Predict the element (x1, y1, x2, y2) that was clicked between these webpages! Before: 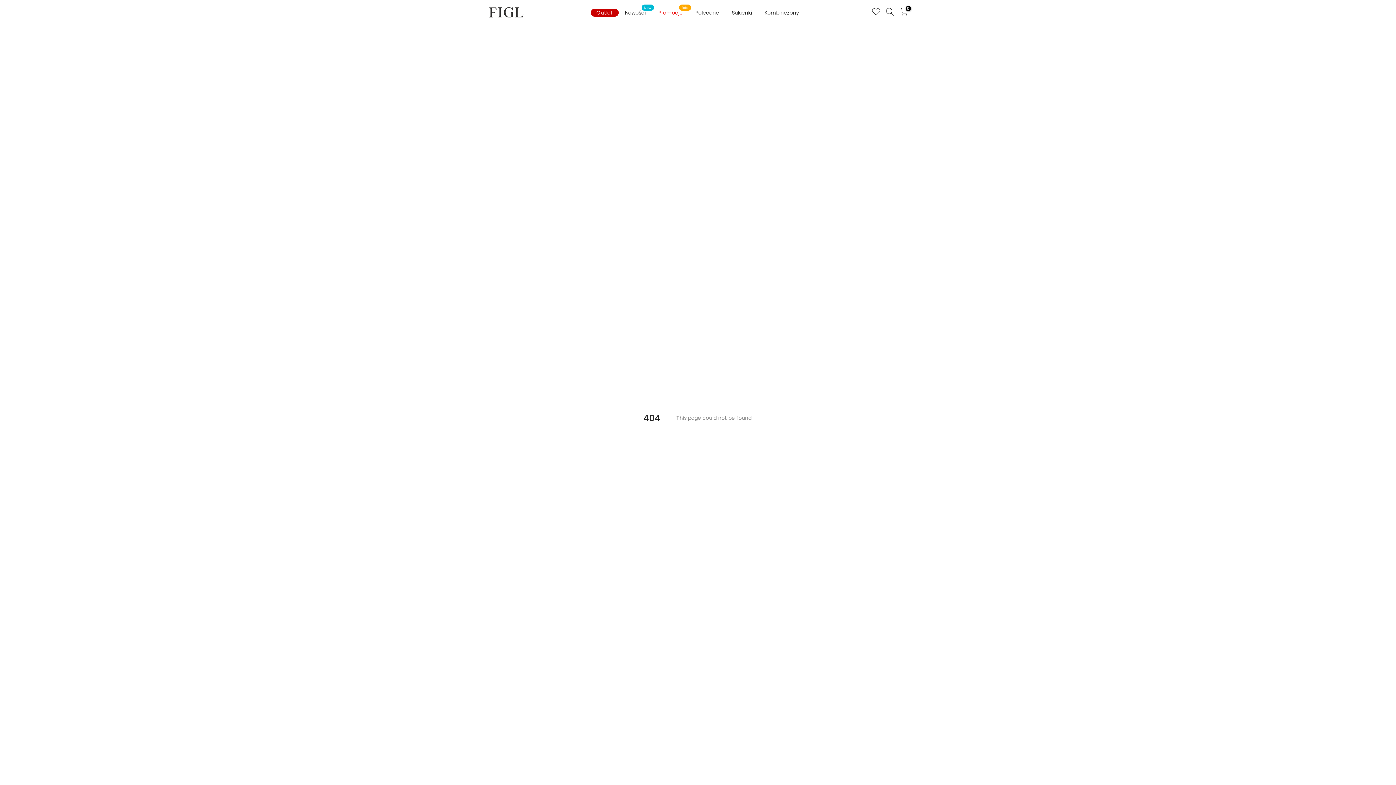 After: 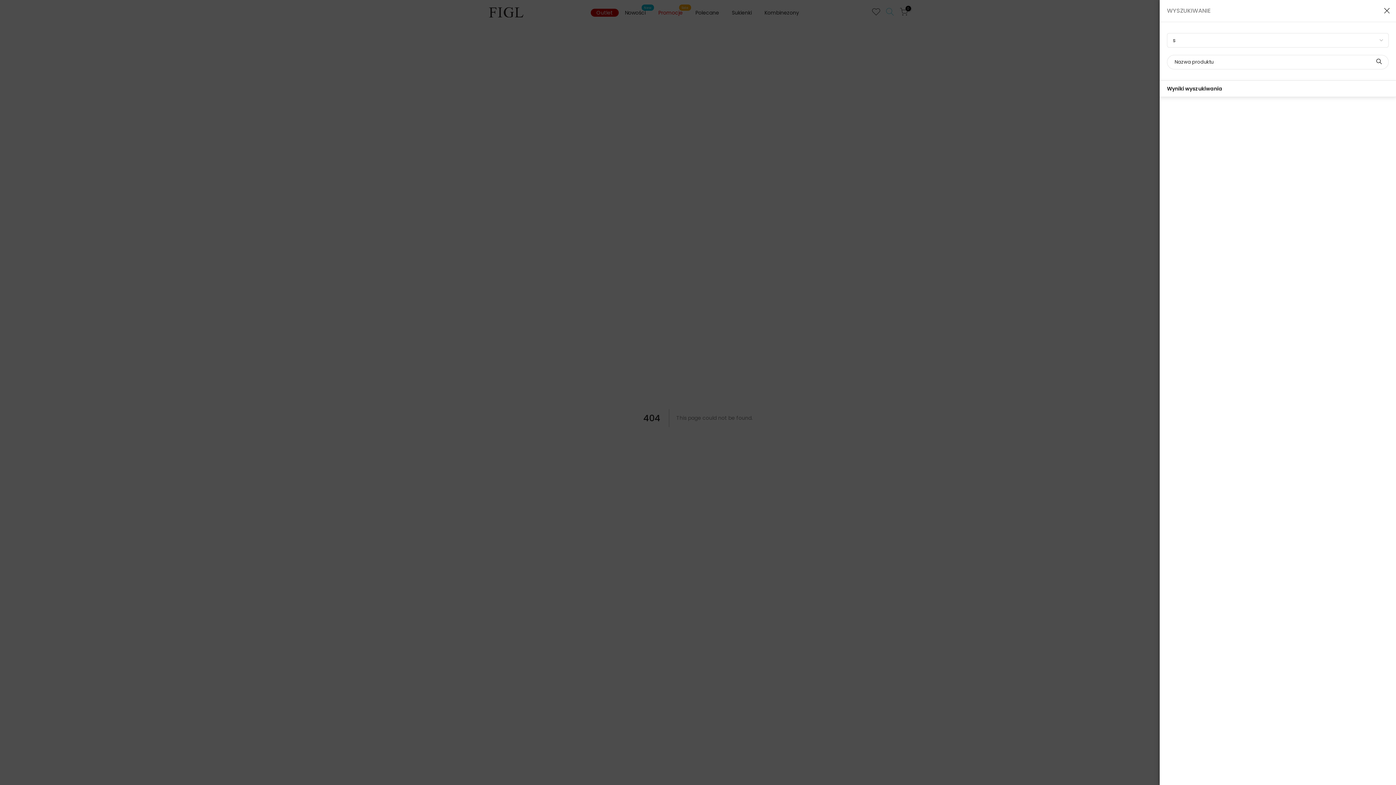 Action: bbox: (883, 7, 897, 17)